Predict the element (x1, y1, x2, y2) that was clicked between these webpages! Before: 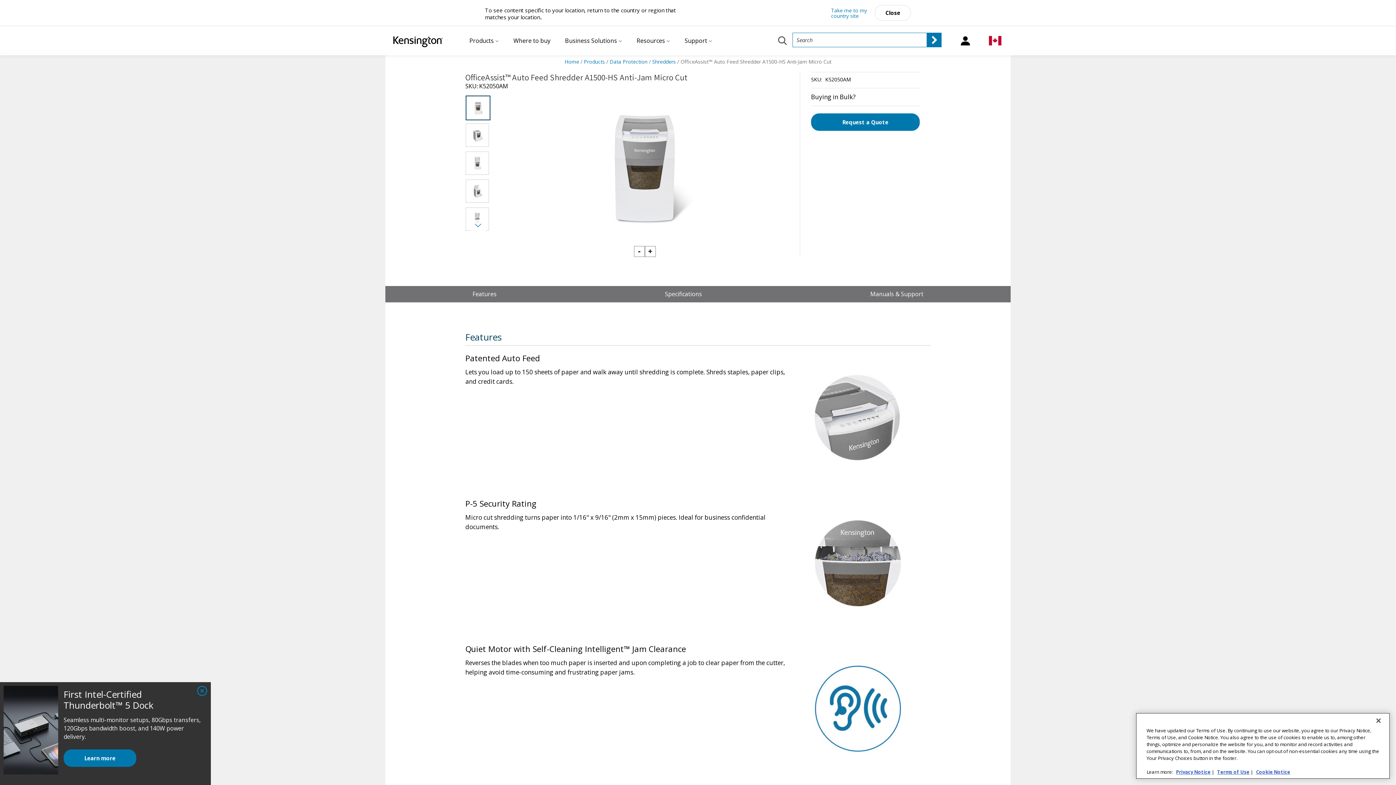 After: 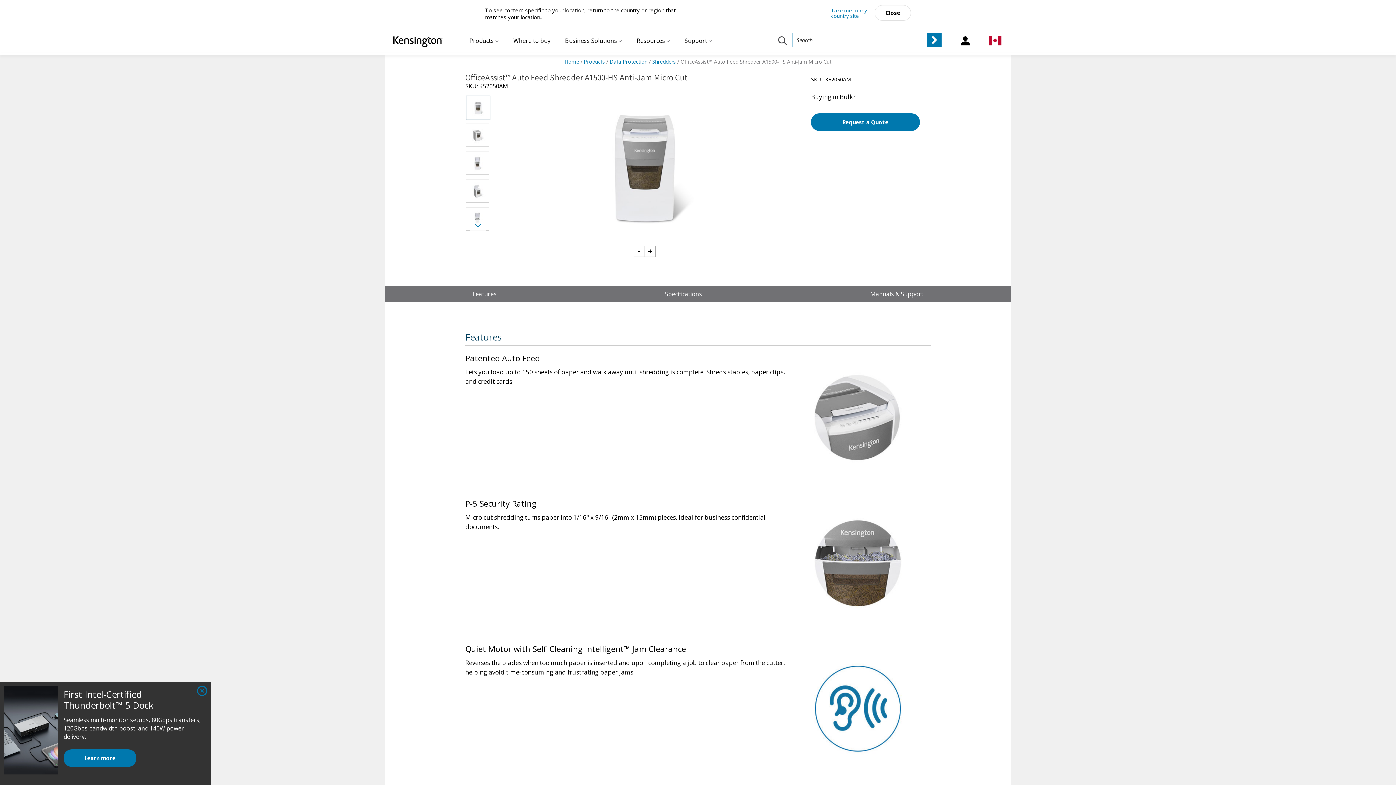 Action: label: Close bbox: (1370, 713, 1386, 729)